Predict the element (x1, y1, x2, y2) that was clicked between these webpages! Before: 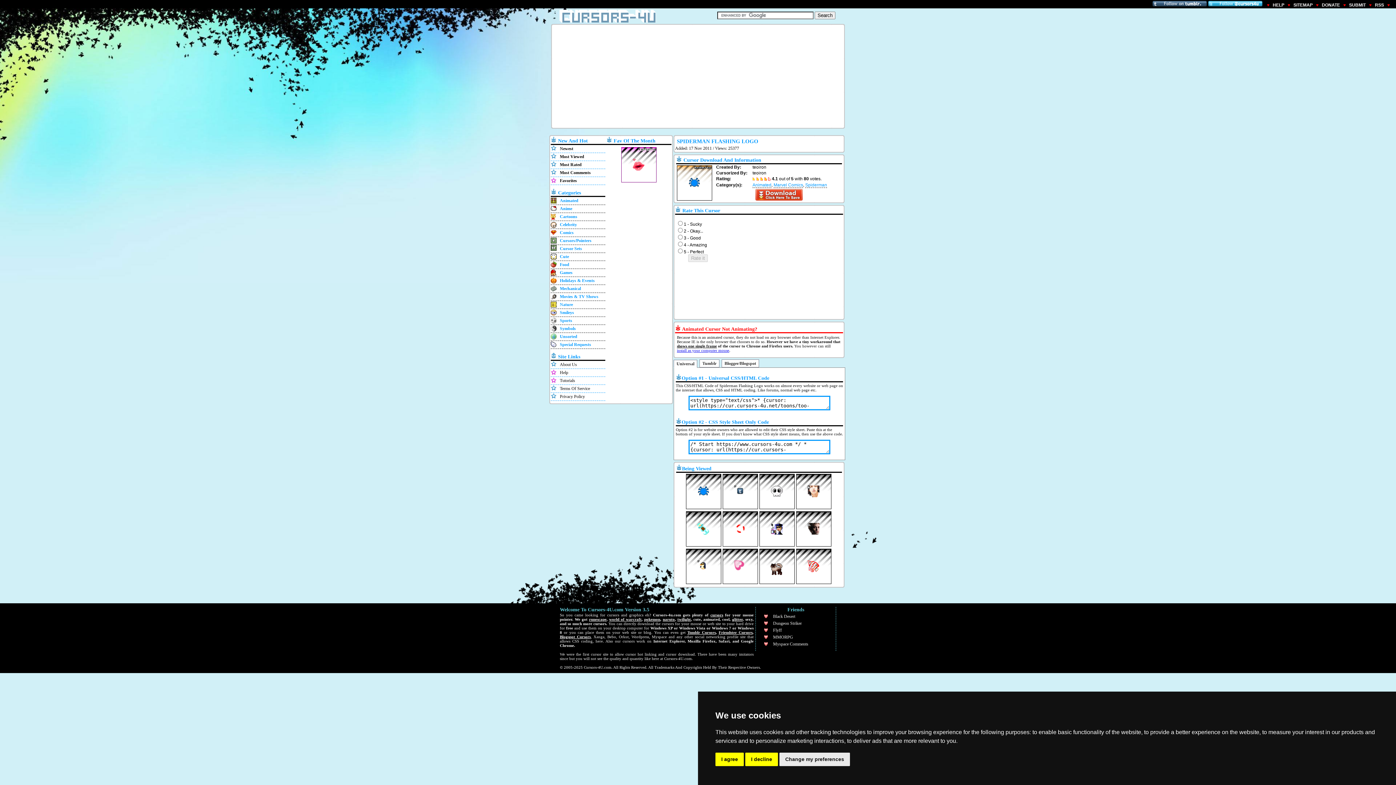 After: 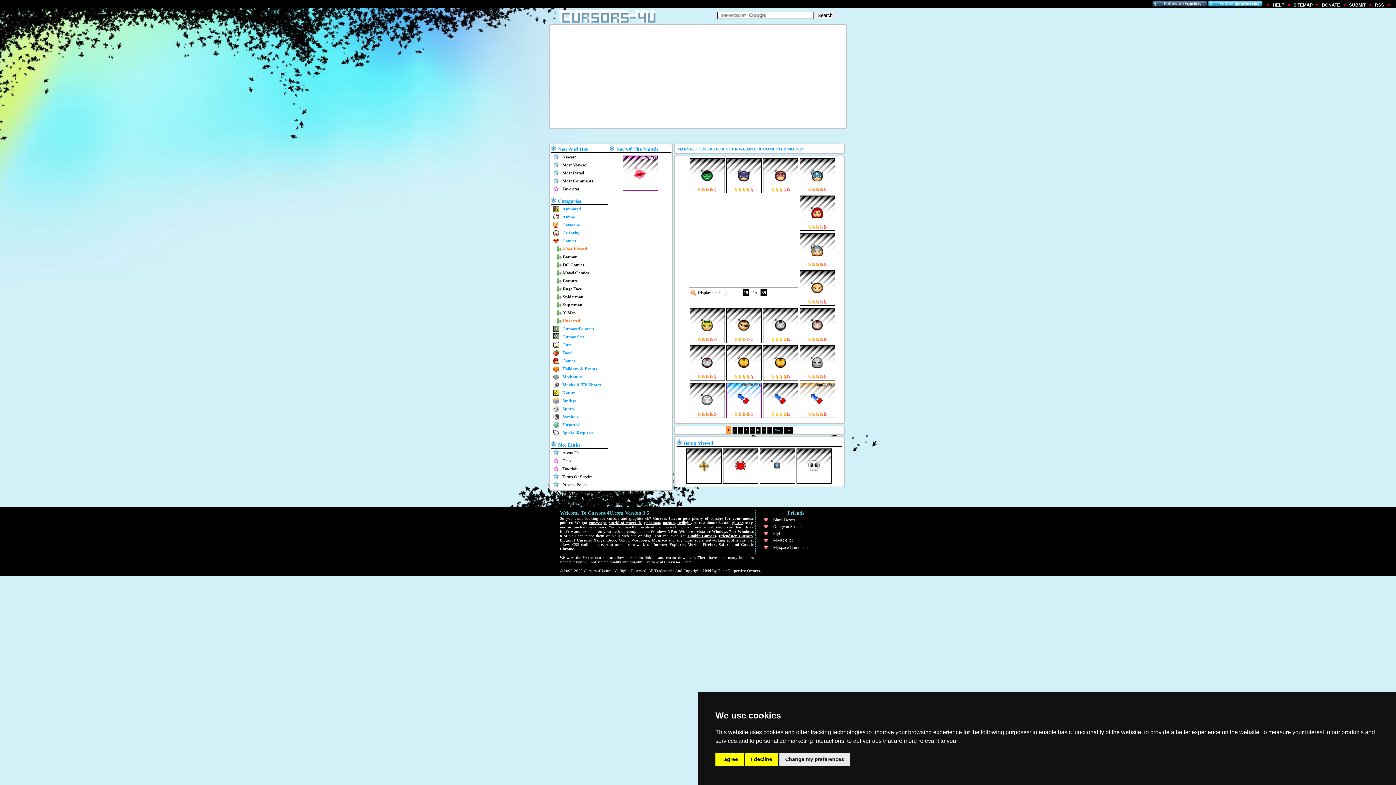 Action: bbox: (773, 182, 803, 188) label: Marvel Comics